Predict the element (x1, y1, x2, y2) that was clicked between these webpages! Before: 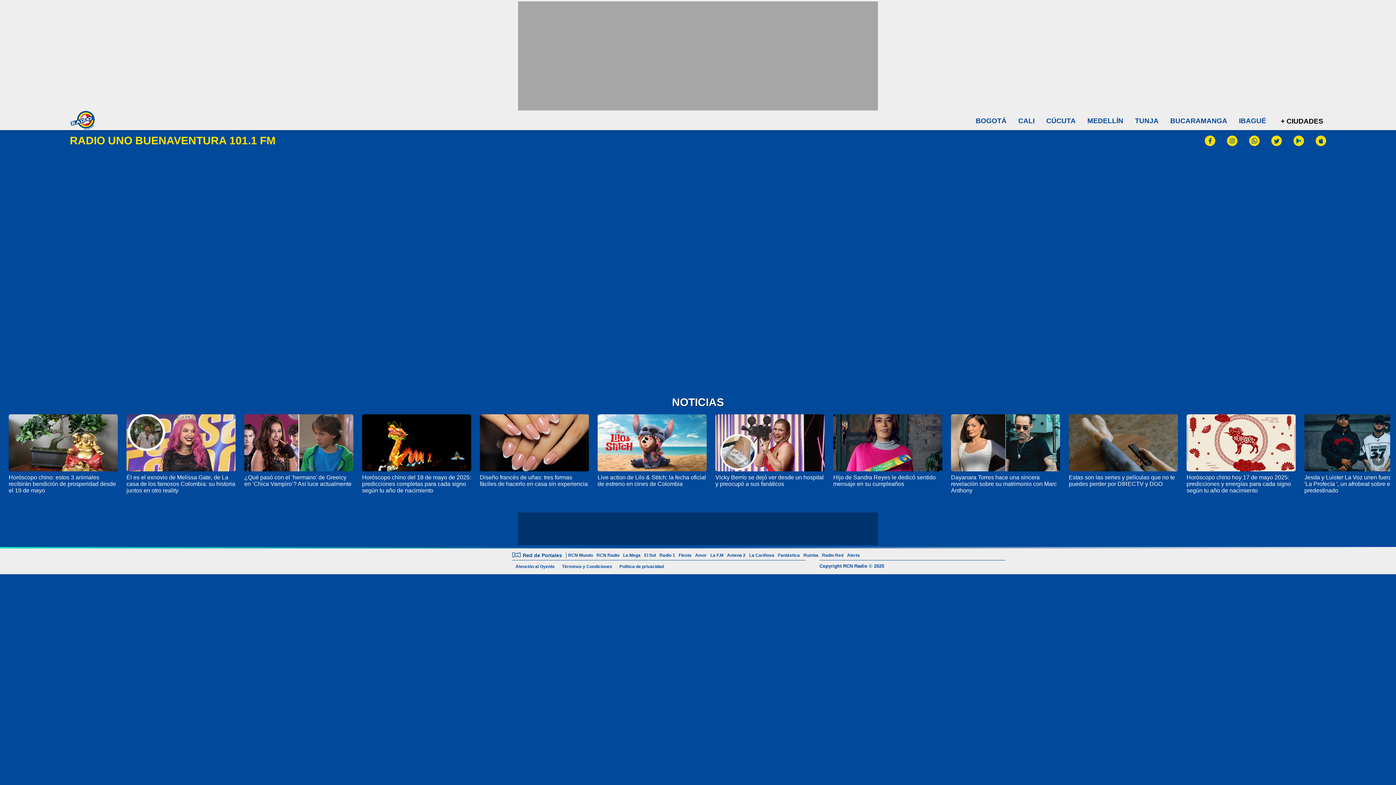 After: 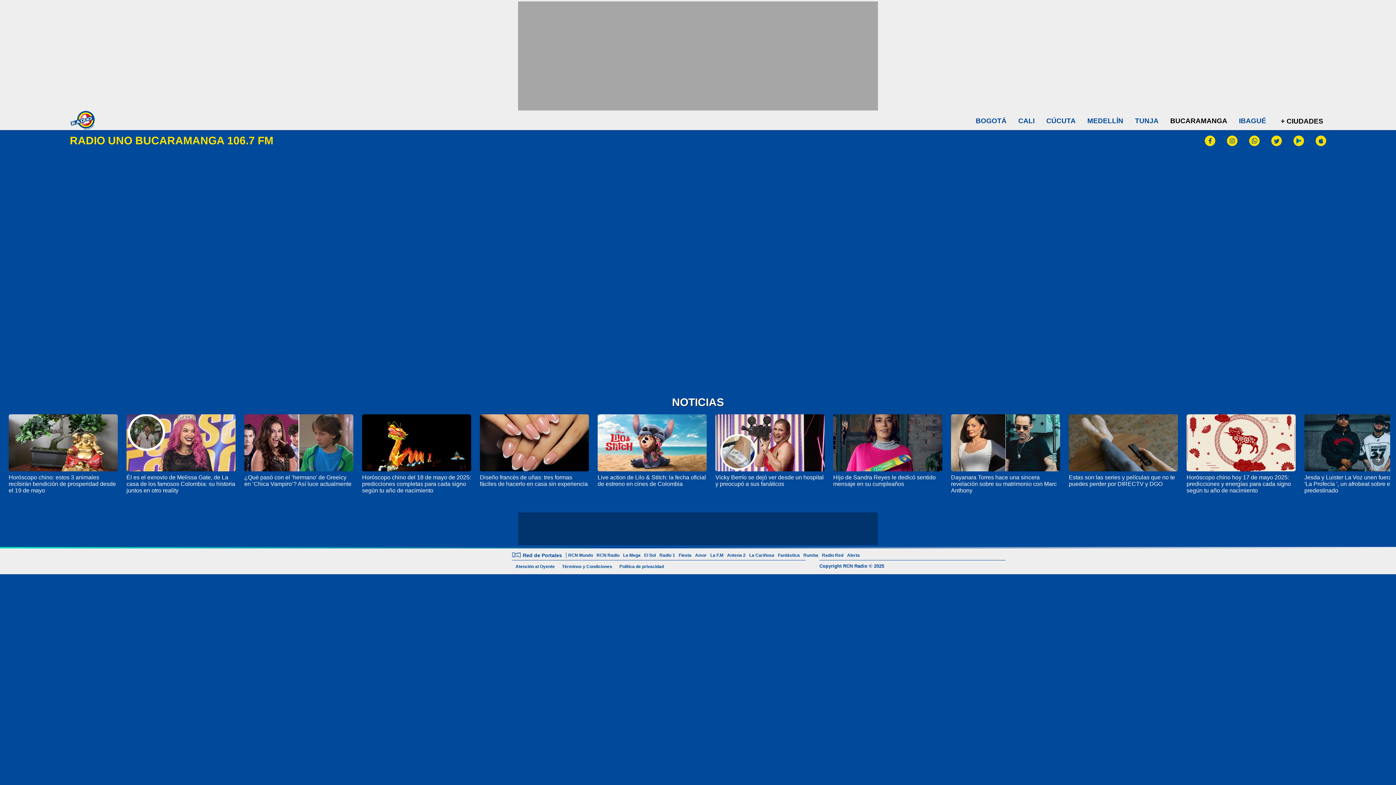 Action: label: BUCARAMANGA bbox: (1170, 117, 1227, 124)